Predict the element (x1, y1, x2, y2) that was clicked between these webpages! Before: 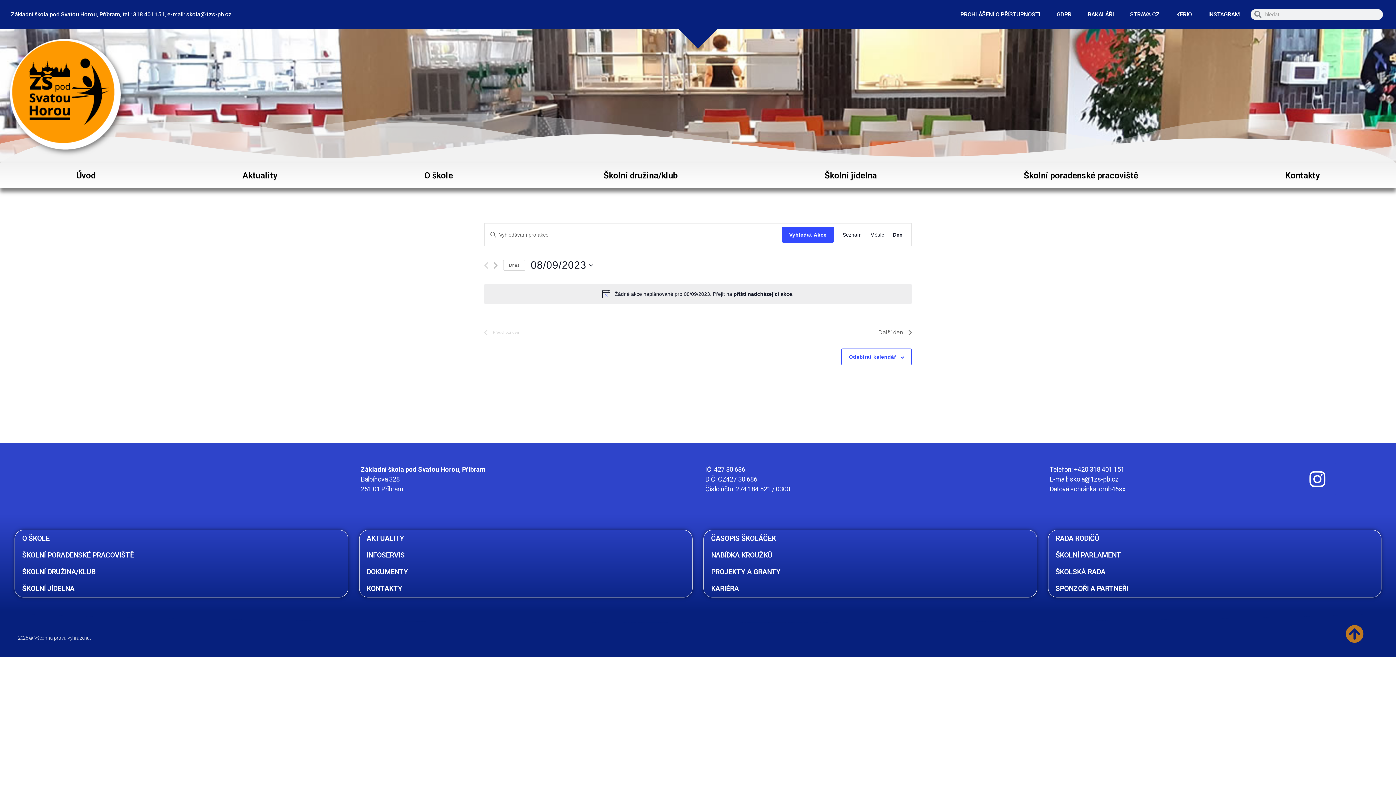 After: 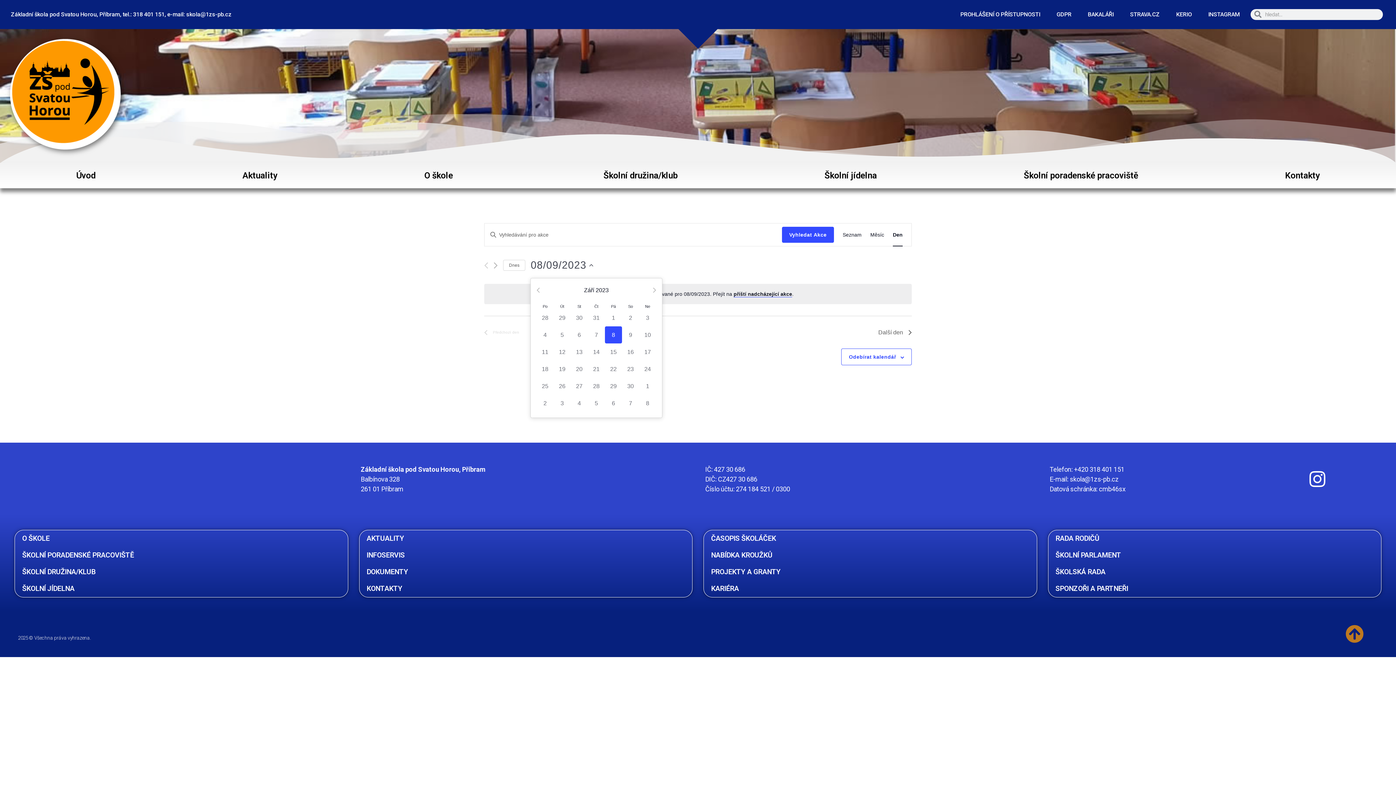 Action: bbox: (530, 258, 593, 272) label: Click to toggle datepicker